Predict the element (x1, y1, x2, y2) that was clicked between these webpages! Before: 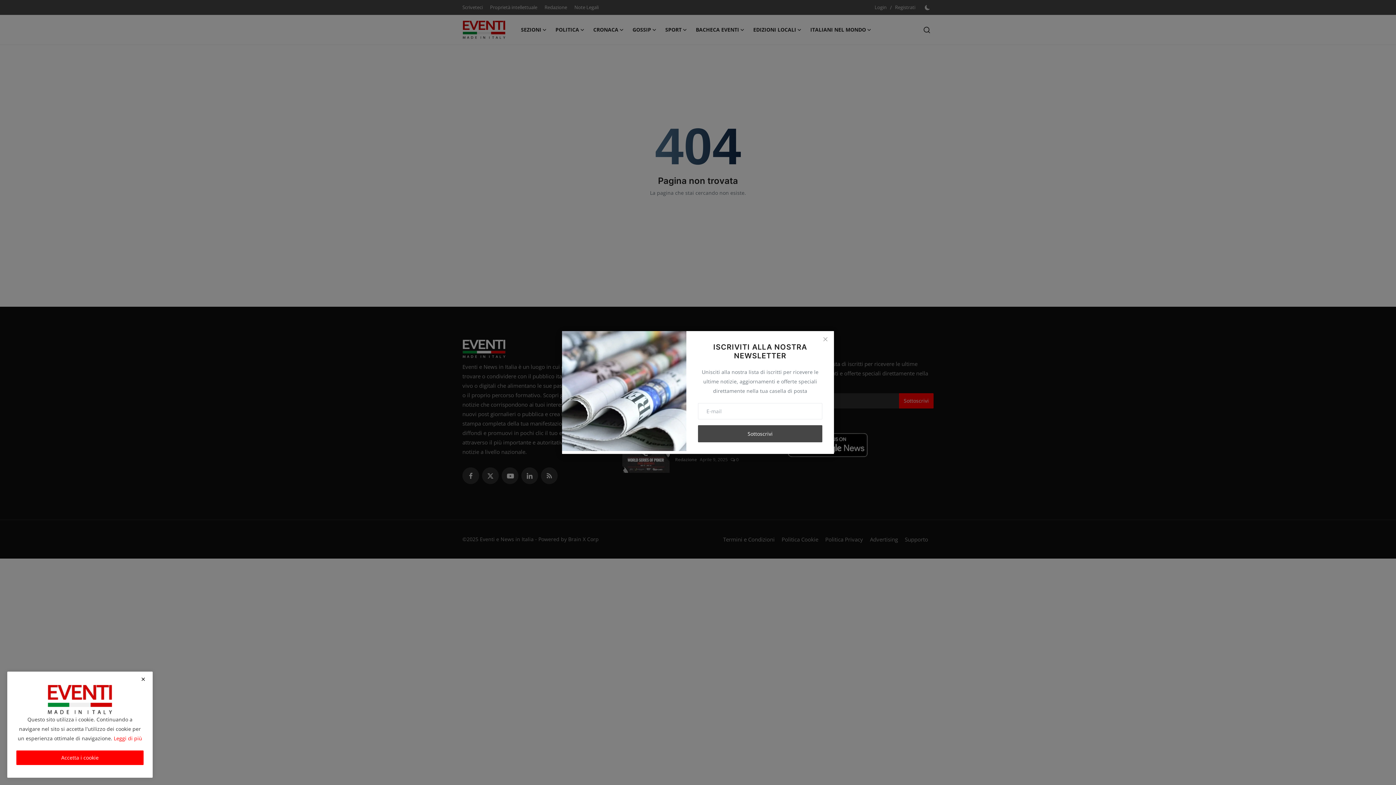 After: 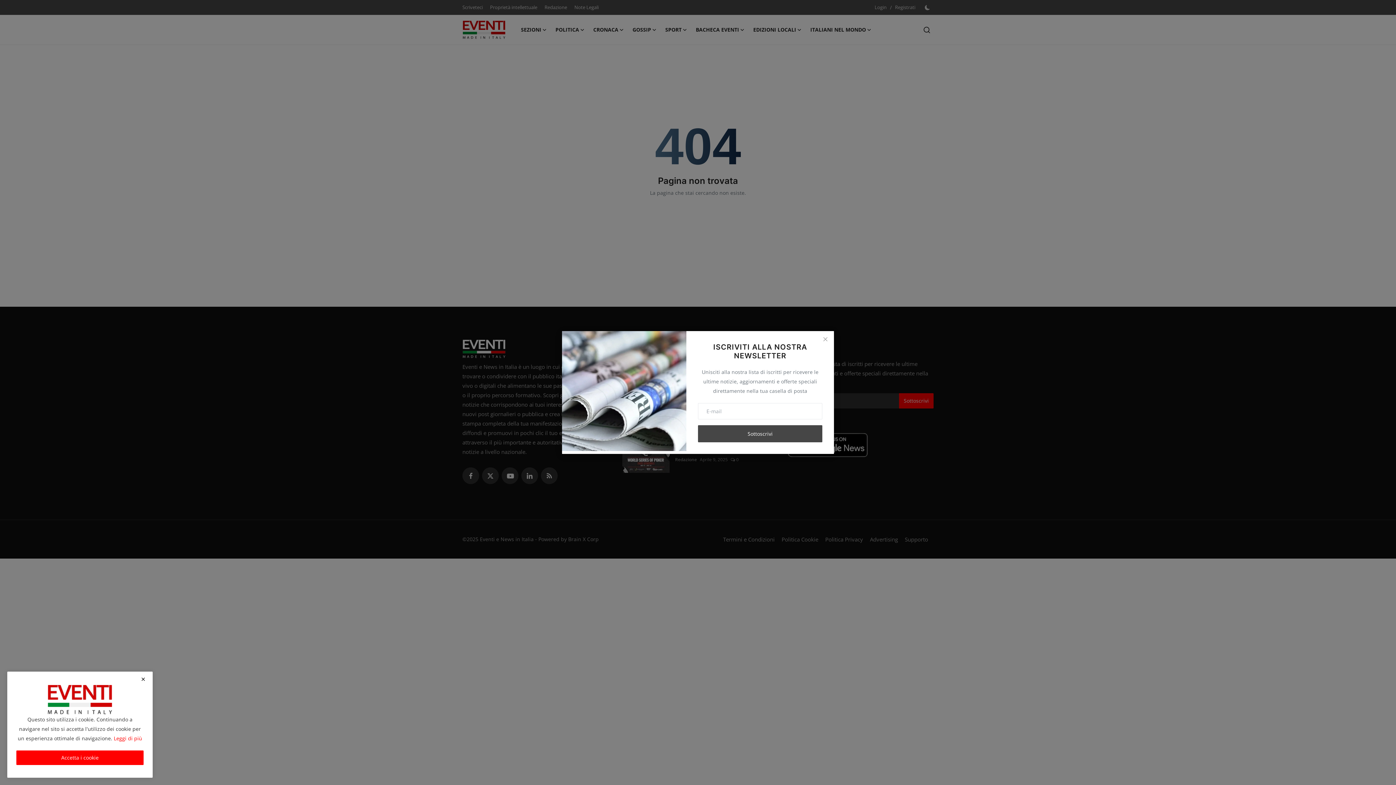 Action: label: Leggi di più bbox: (113, 735, 142, 742)